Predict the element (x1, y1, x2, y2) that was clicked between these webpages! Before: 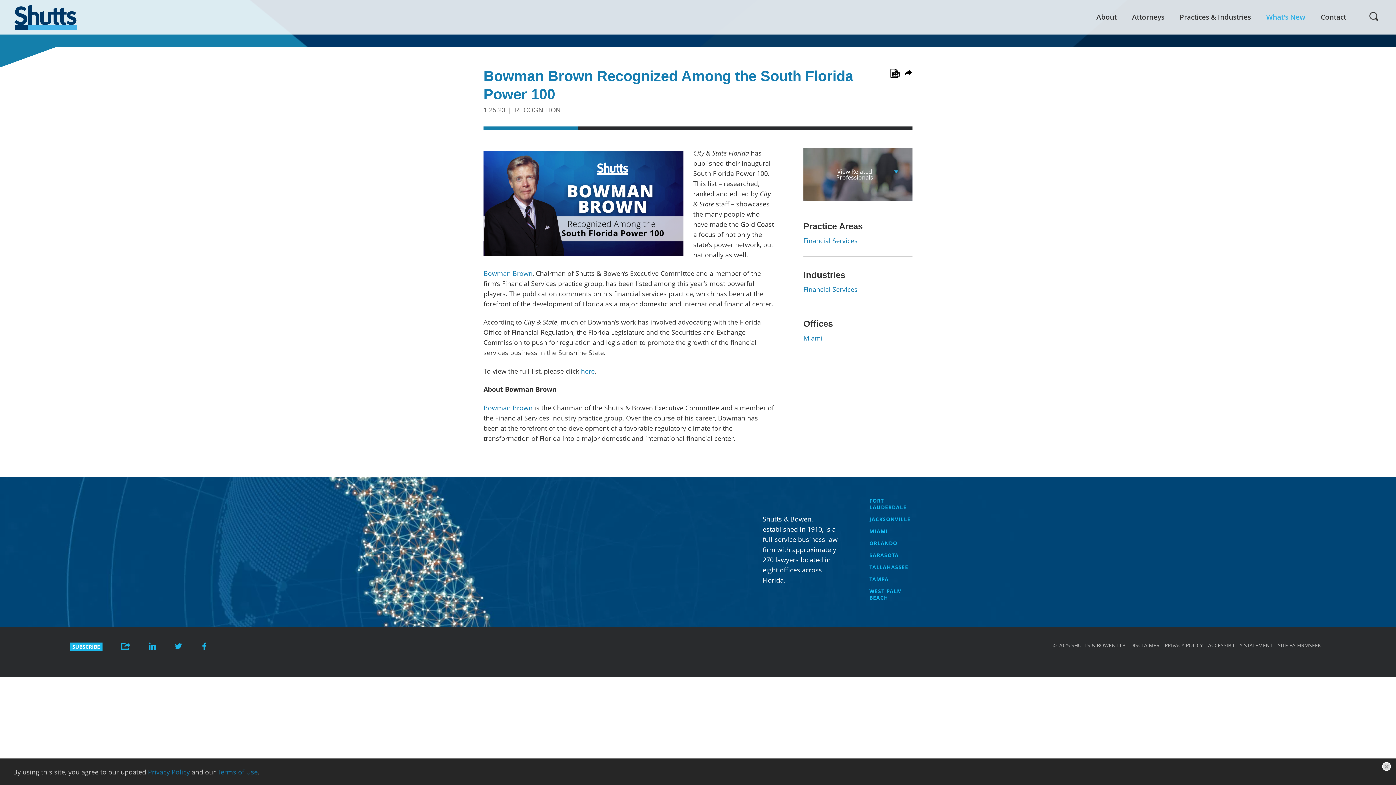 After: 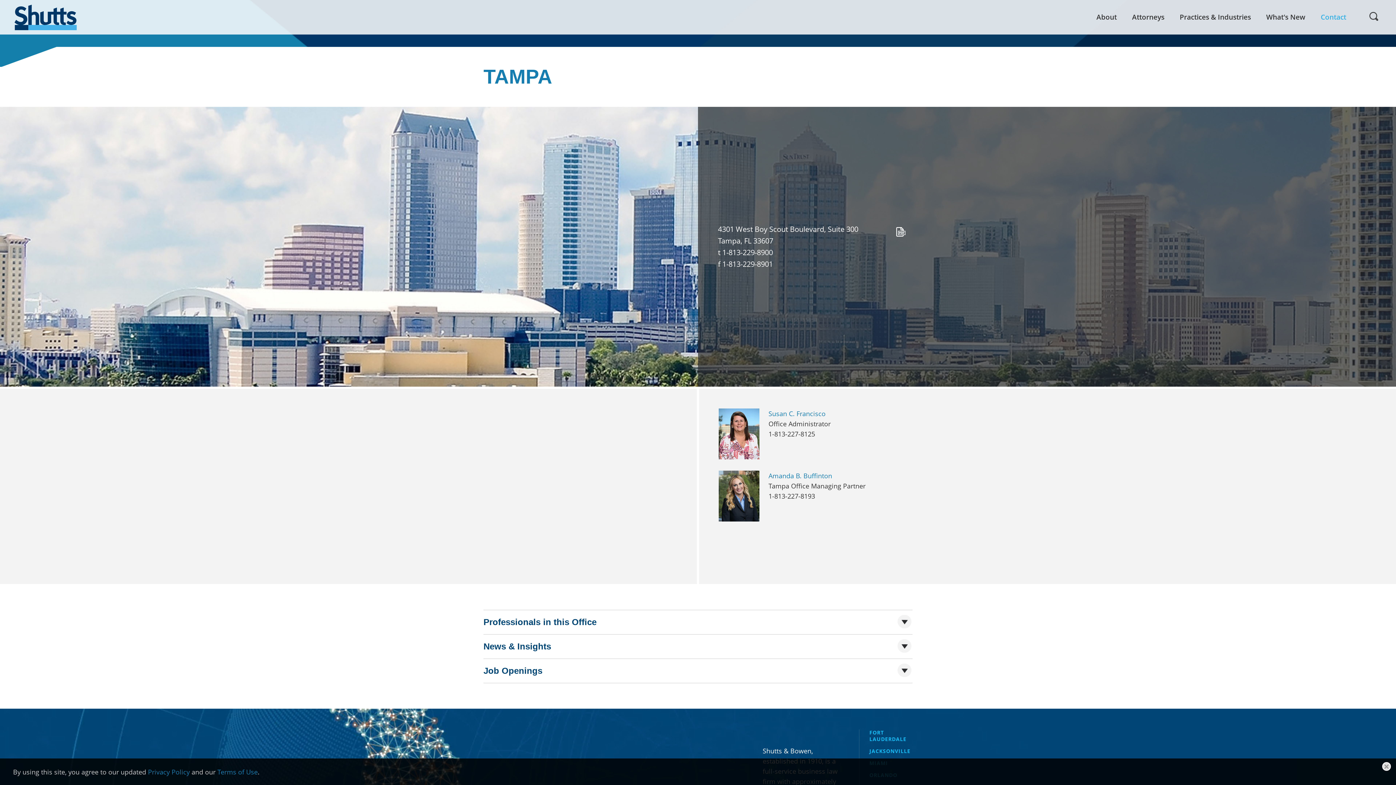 Action: bbox: (869, 576, 888, 582) label: TAMPA